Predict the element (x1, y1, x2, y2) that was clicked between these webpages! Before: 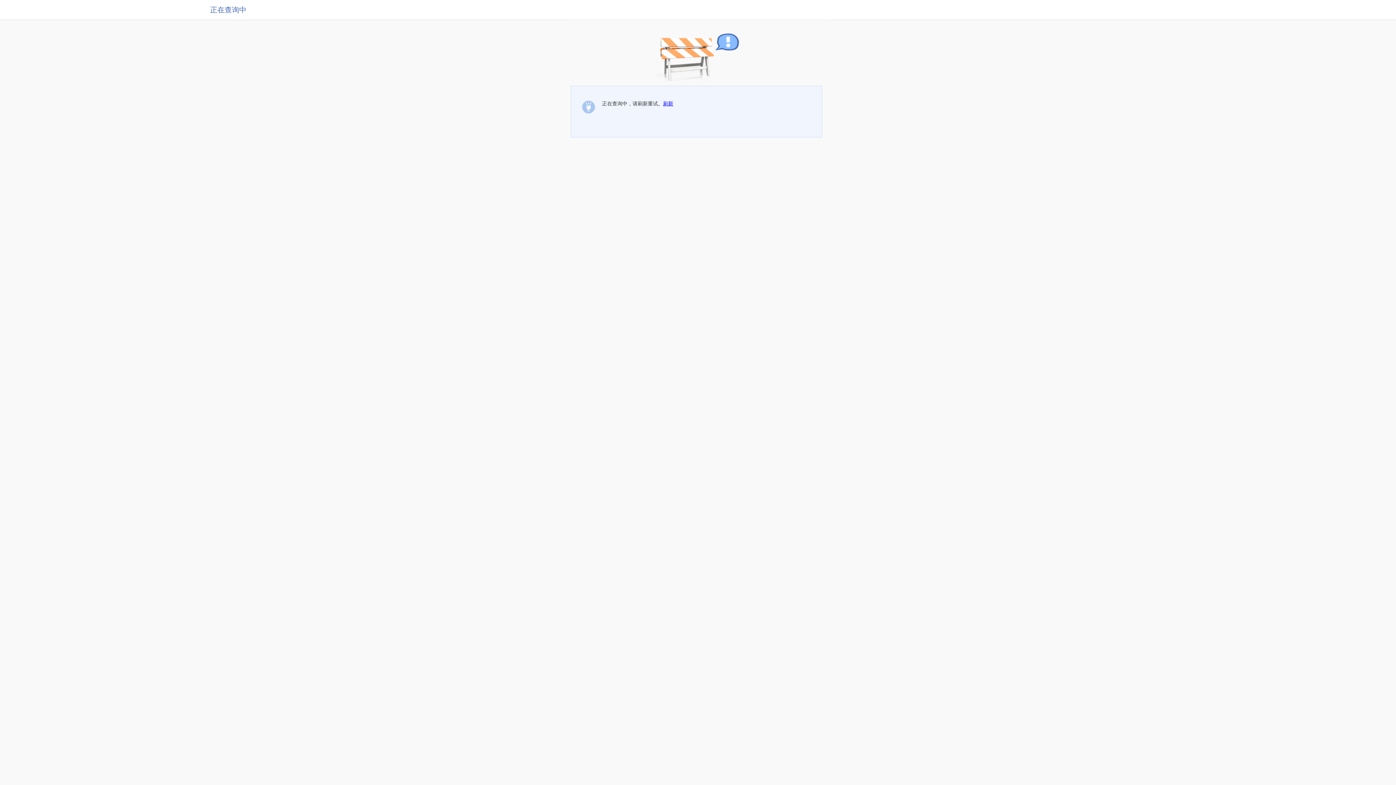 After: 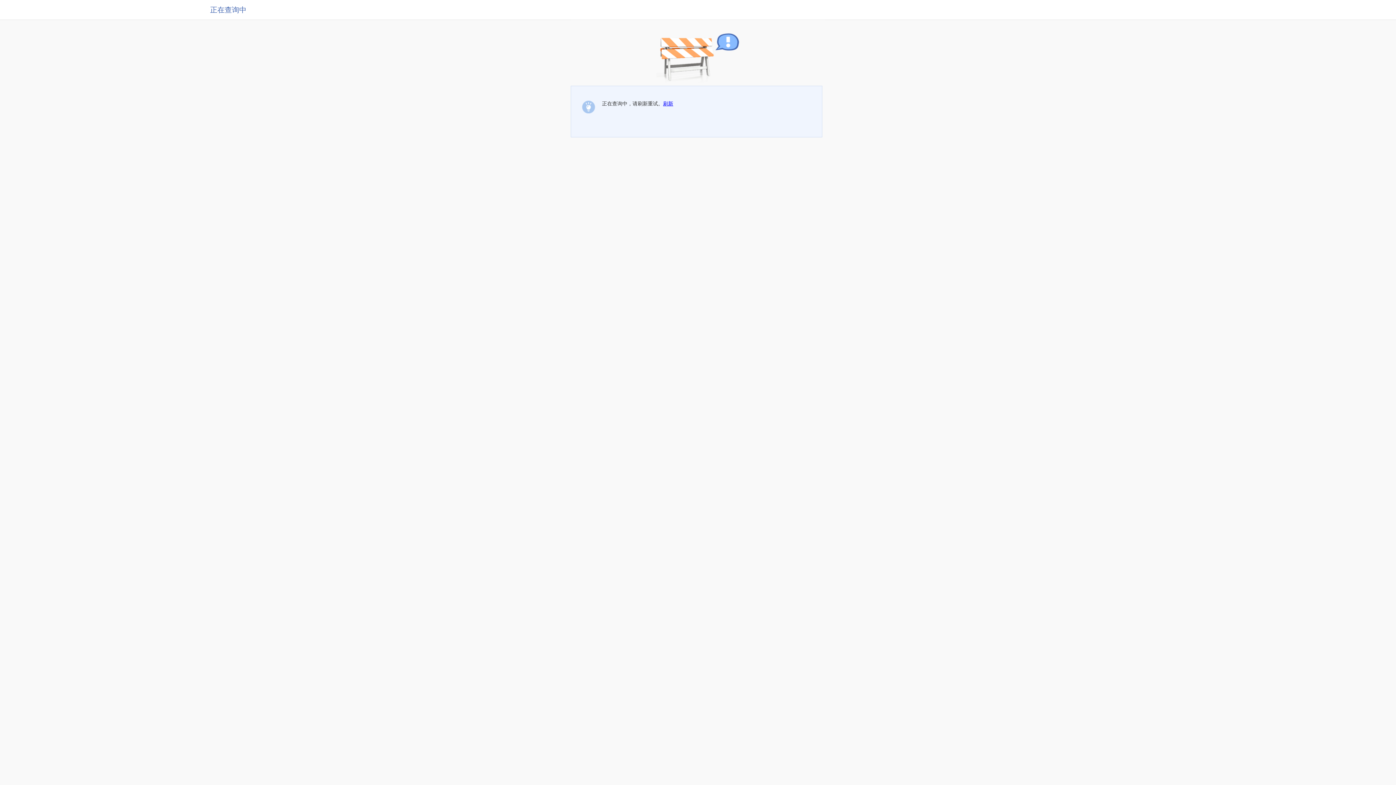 Action: bbox: (663, 100, 673, 106) label: 刷新